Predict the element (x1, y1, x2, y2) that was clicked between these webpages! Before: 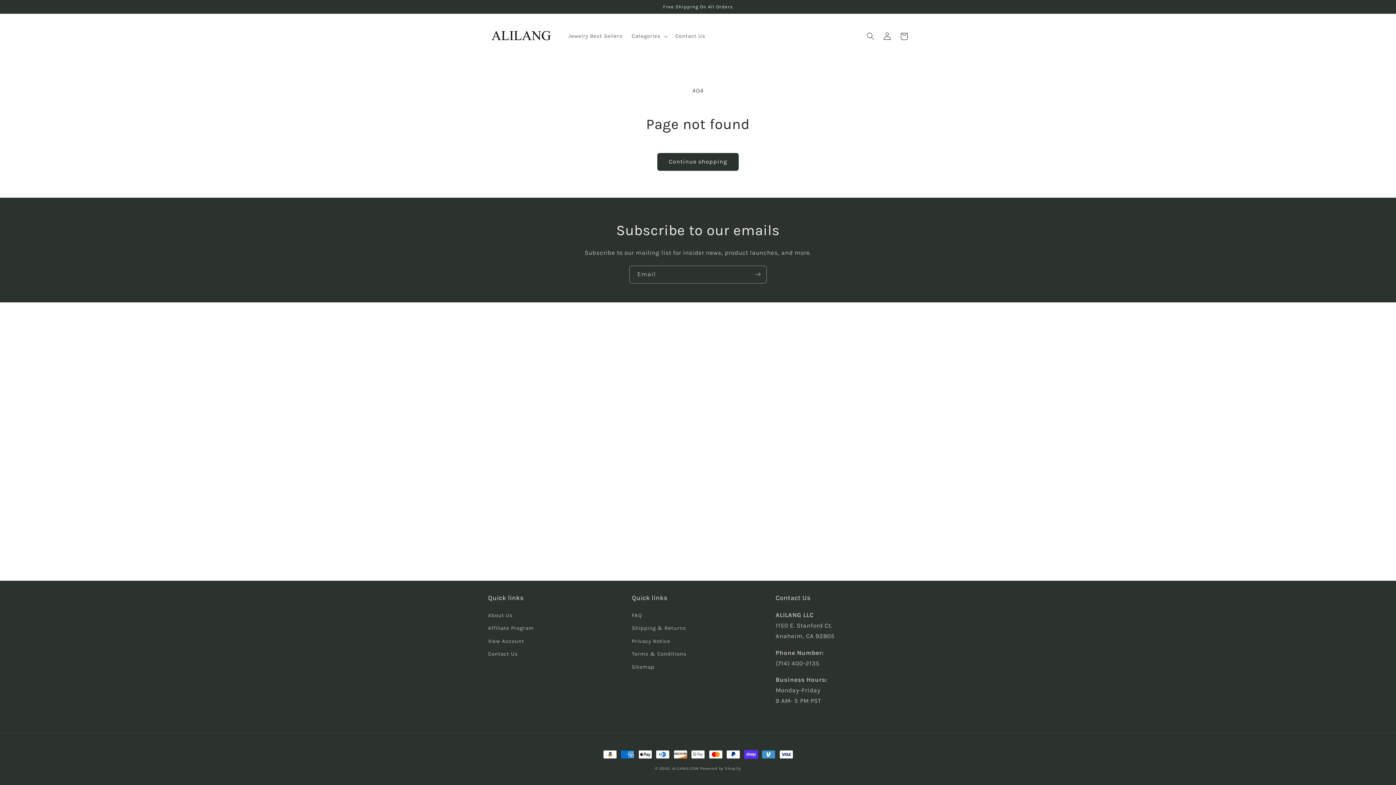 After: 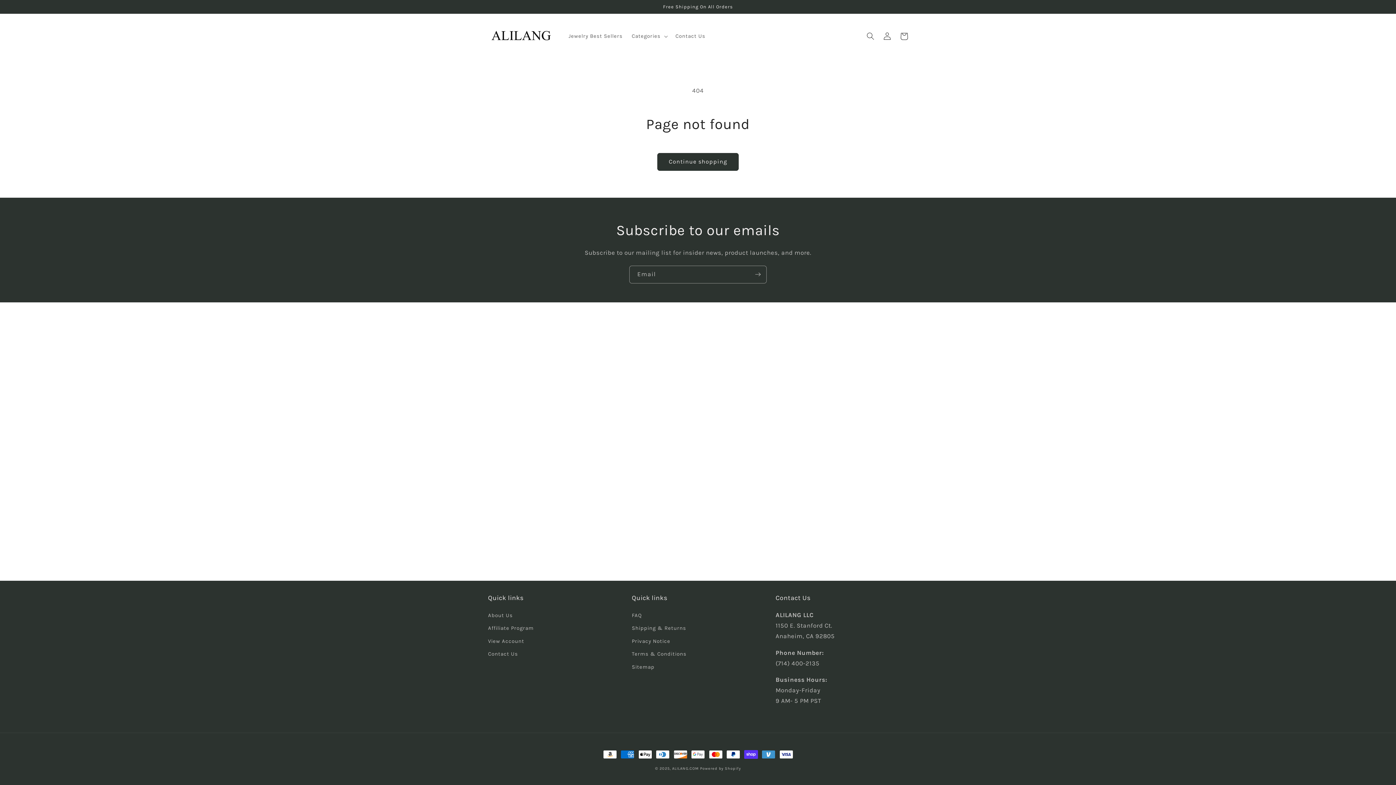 Action: bbox: (488, 622, 533, 635) label: Affiliate Program